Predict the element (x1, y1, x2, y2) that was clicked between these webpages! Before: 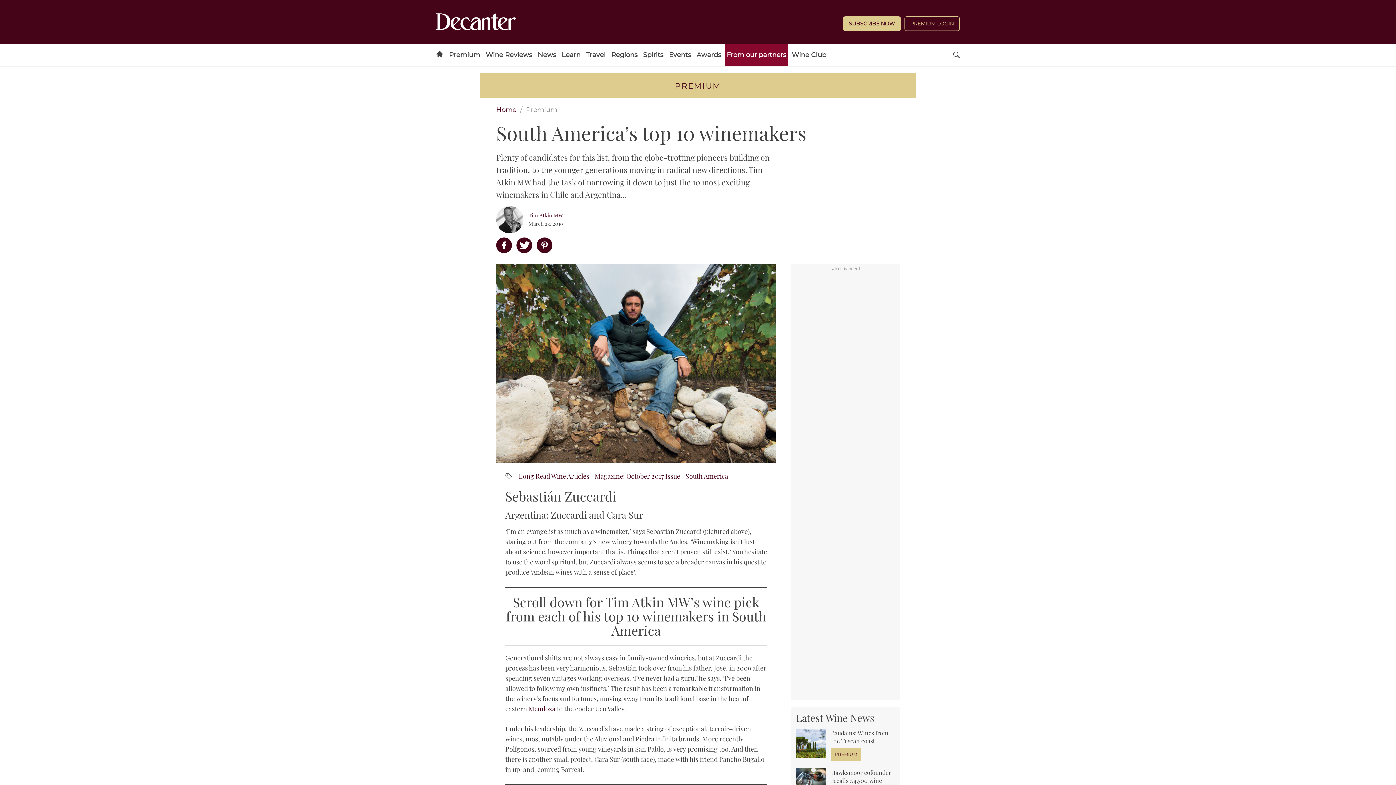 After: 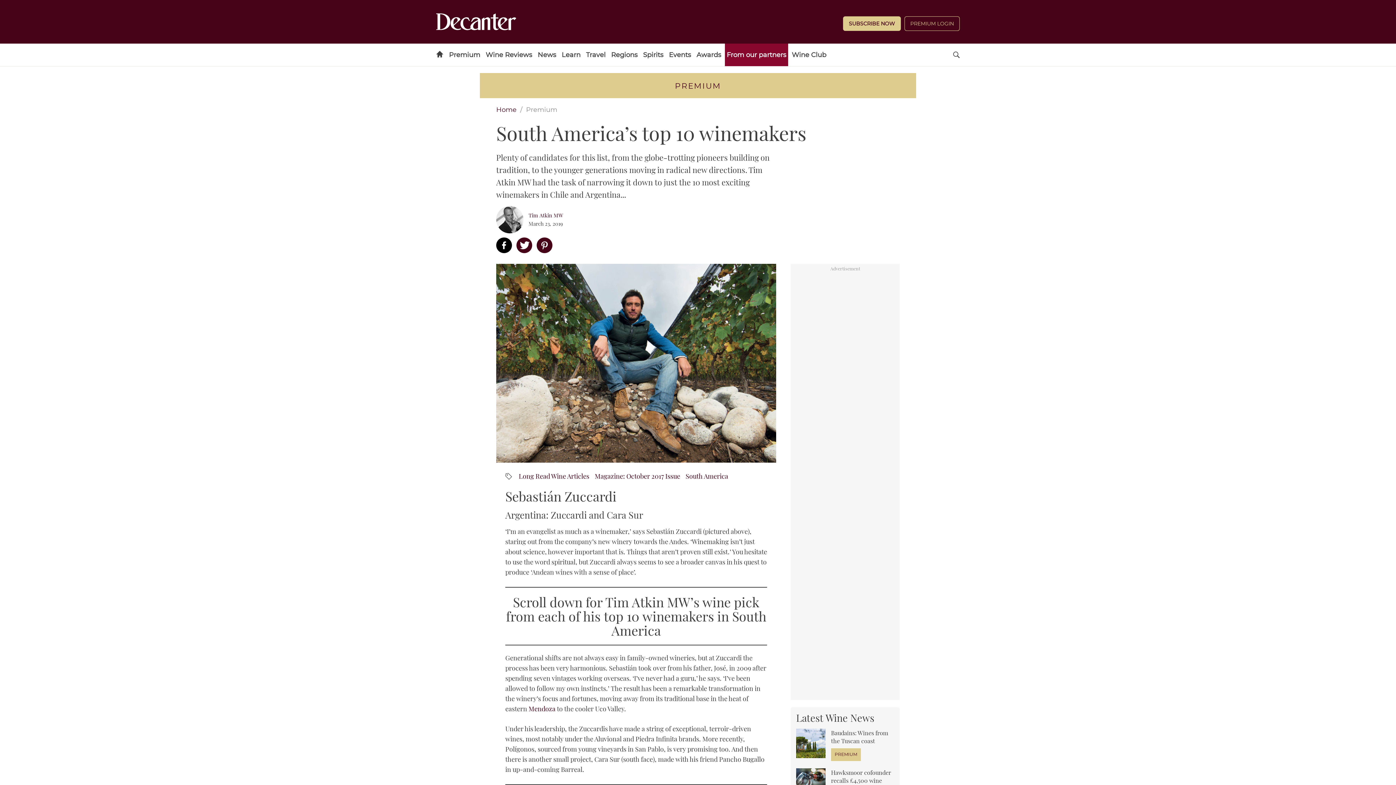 Action: bbox: (496, 235, 512, 256)